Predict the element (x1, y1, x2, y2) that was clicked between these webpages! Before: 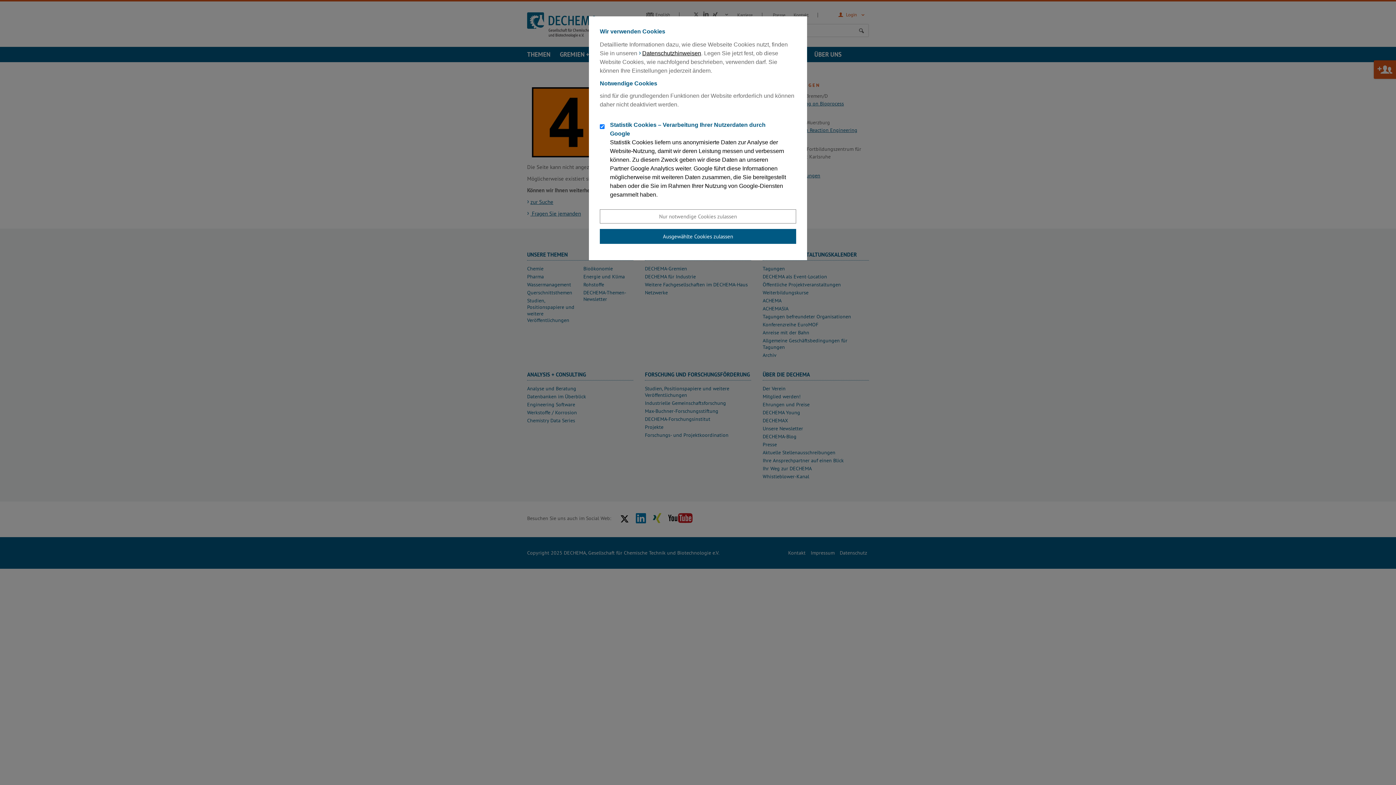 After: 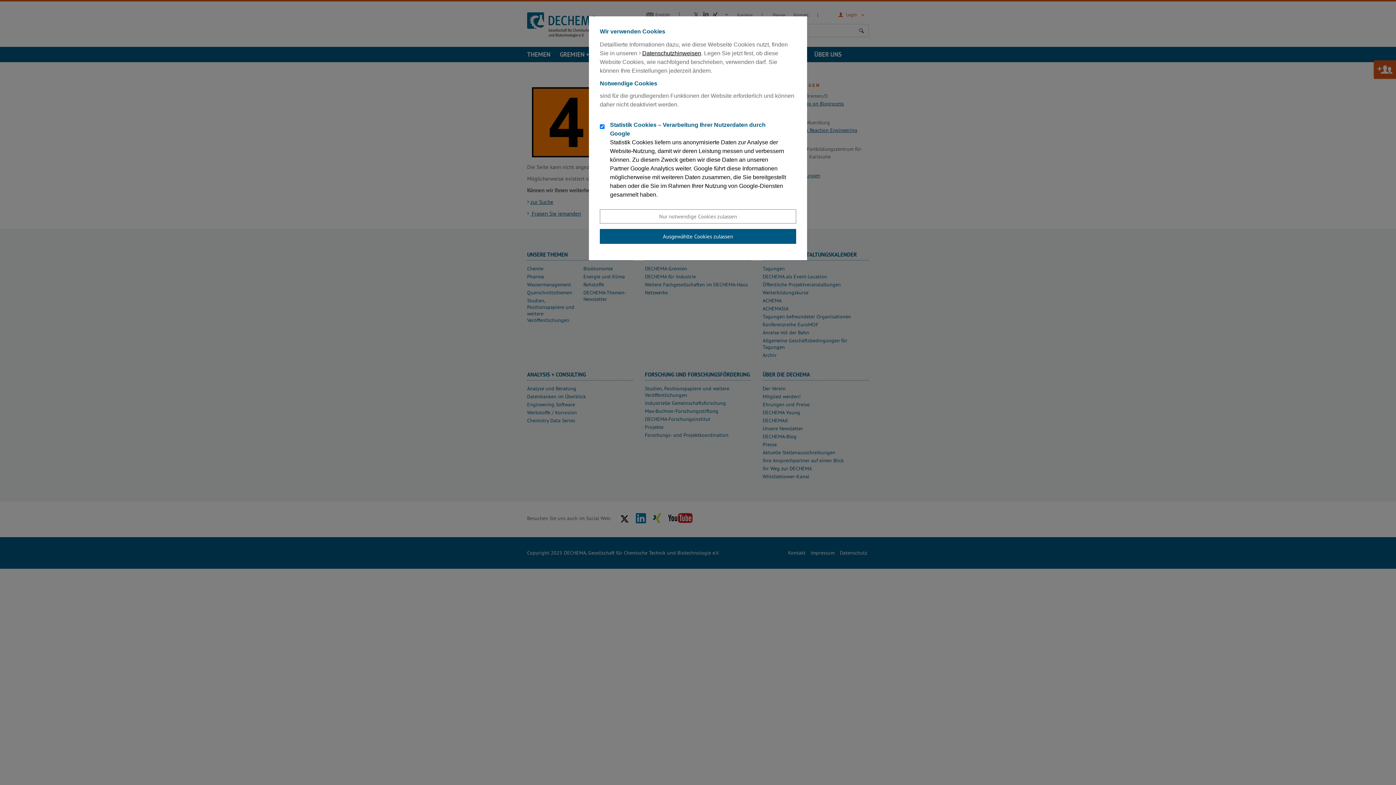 Action: bbox: (638, 49, 701, 57) label: Datenschutzhinweisen